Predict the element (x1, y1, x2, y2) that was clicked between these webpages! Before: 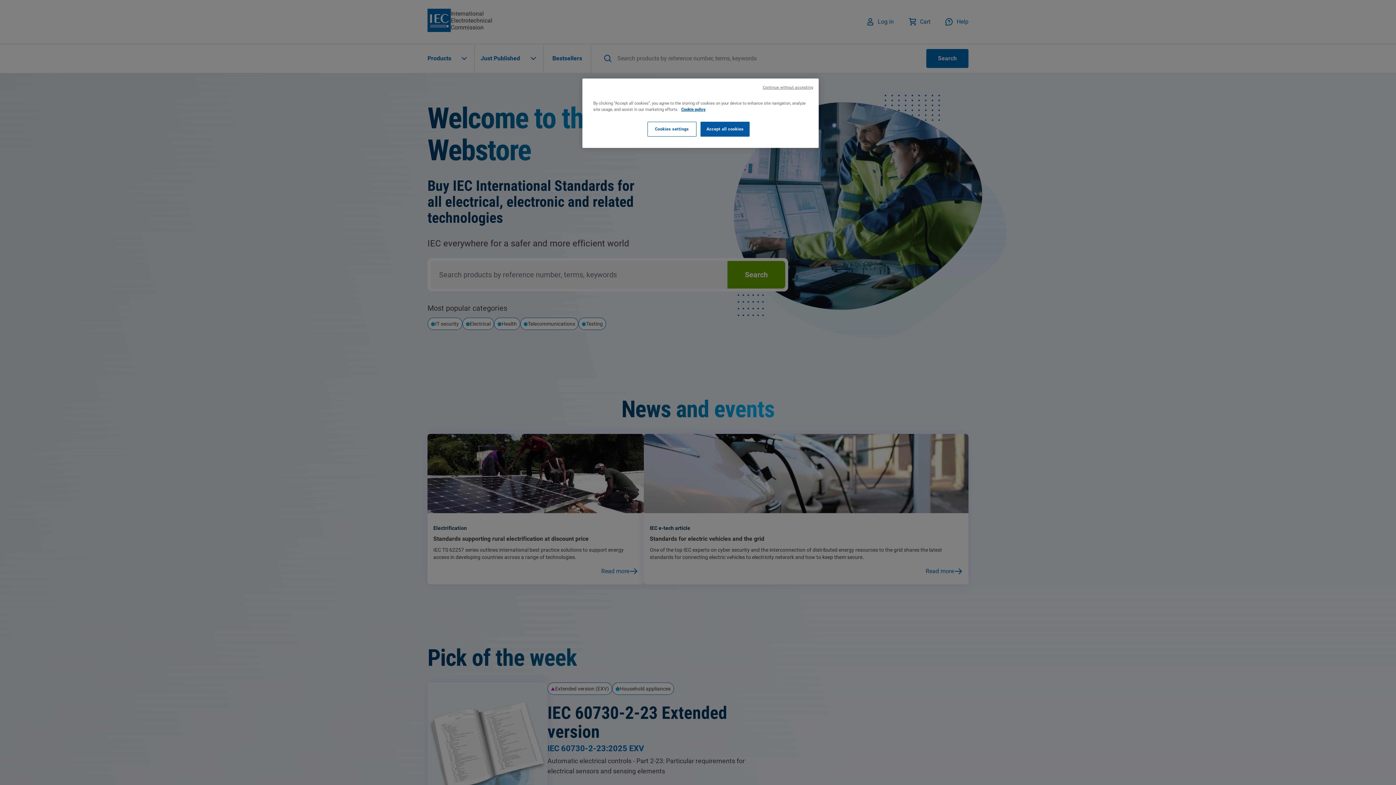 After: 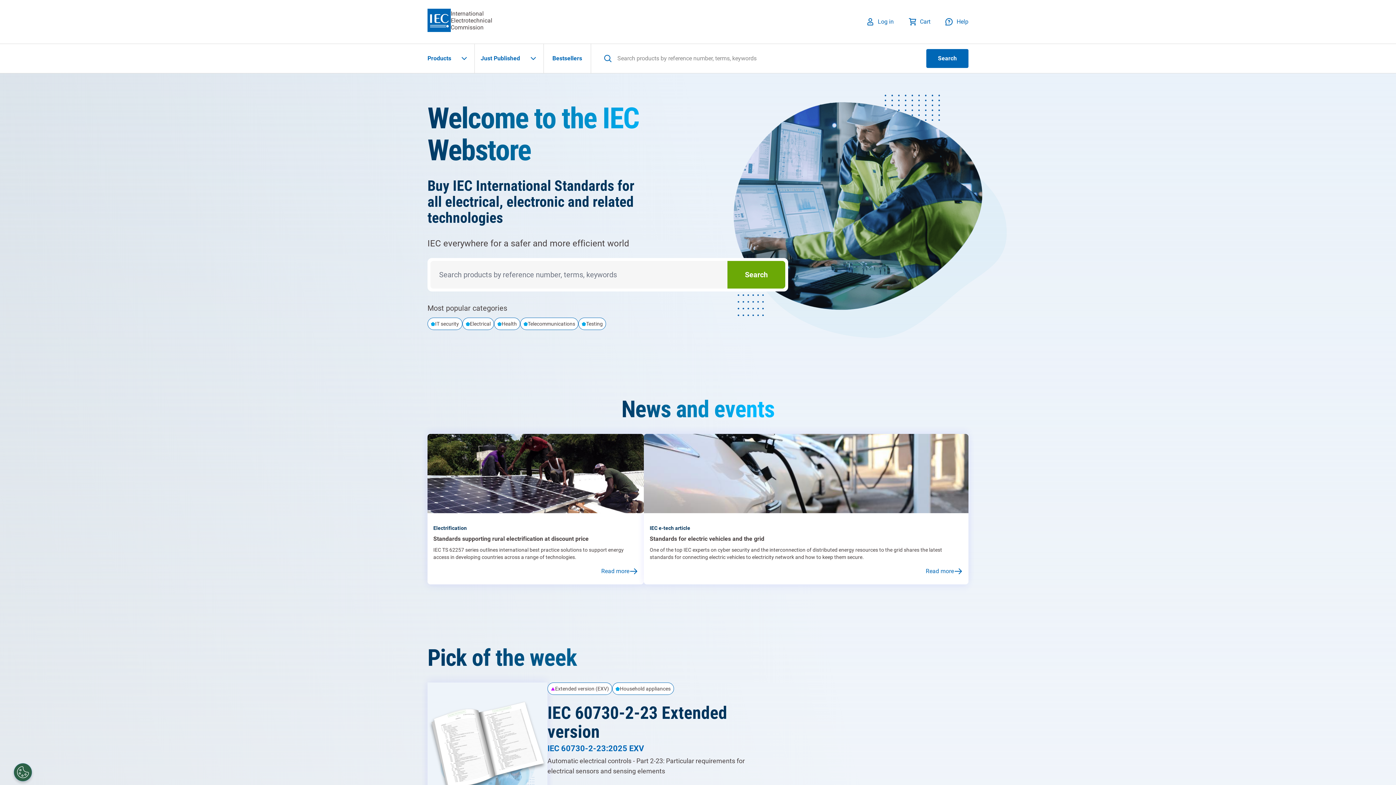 Action: bbox: (763, 84, 813, 90) label: Continue without accepting